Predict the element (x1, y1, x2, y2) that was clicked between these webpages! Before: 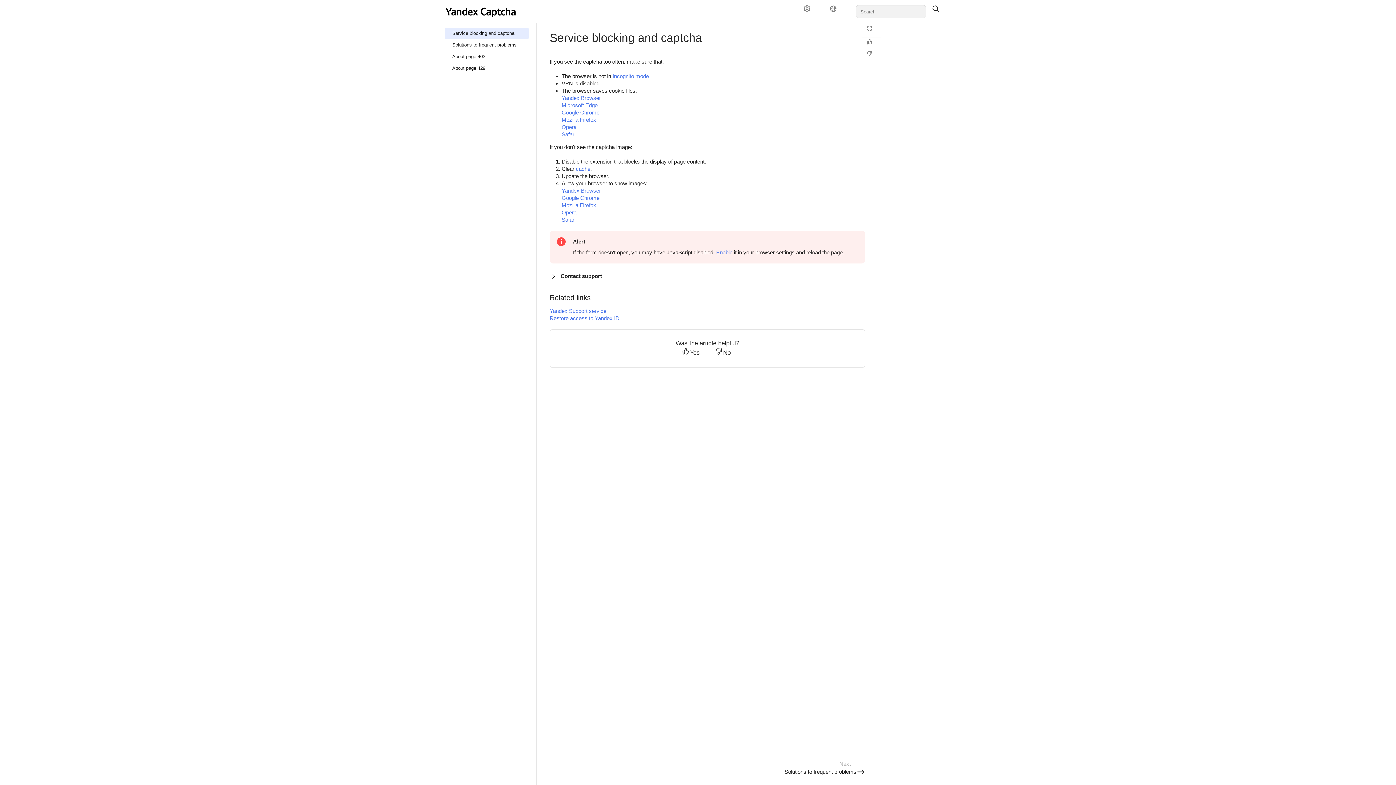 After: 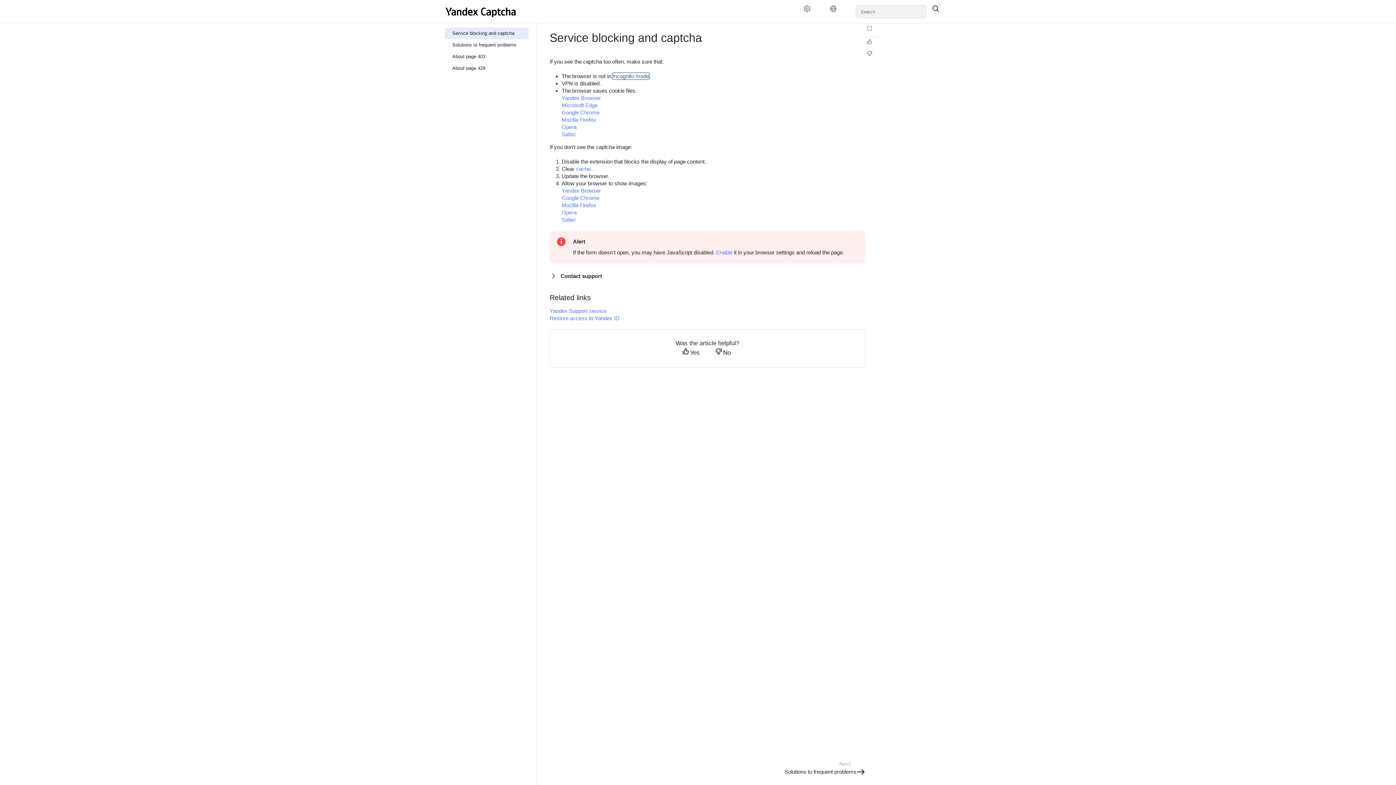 Action: bbox: (612, 73, 649, 79) label: Incognito mode